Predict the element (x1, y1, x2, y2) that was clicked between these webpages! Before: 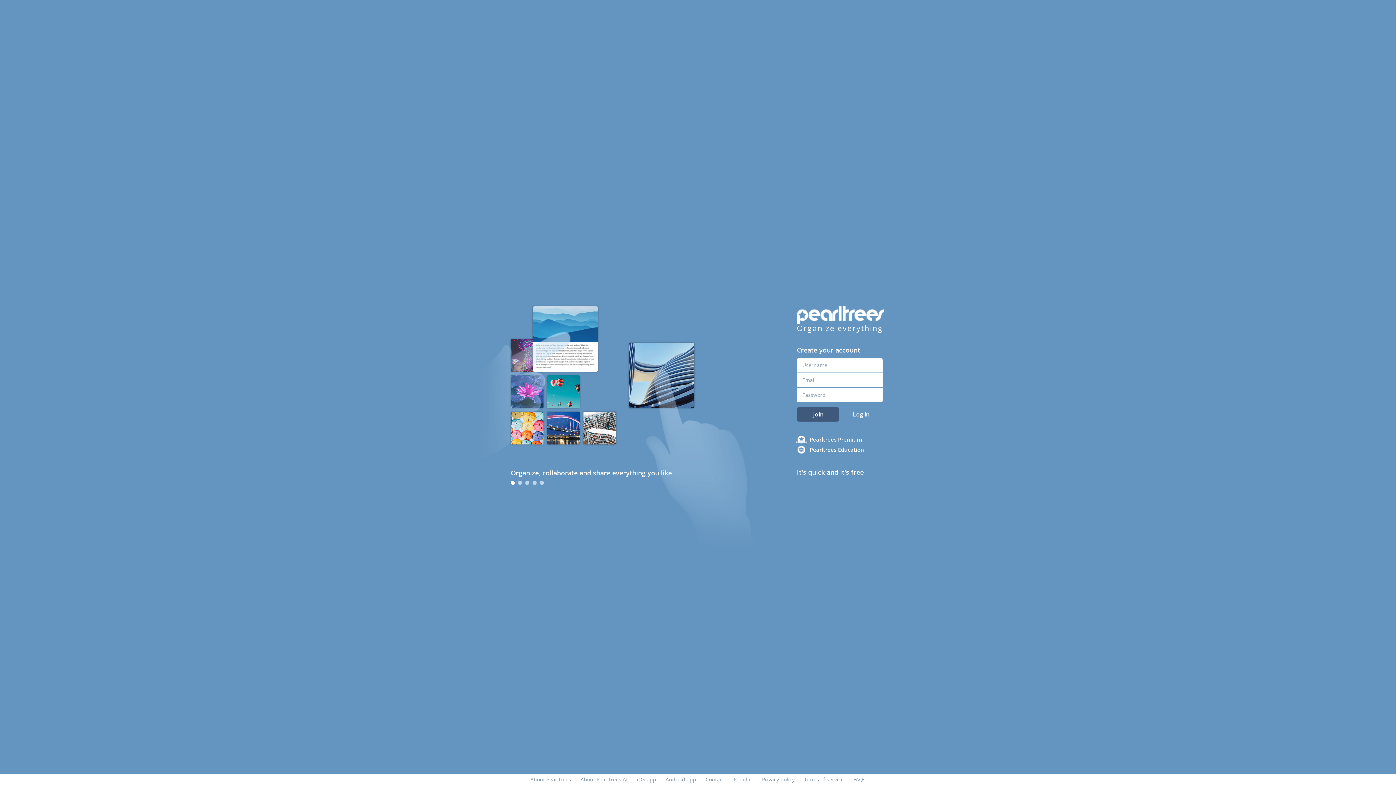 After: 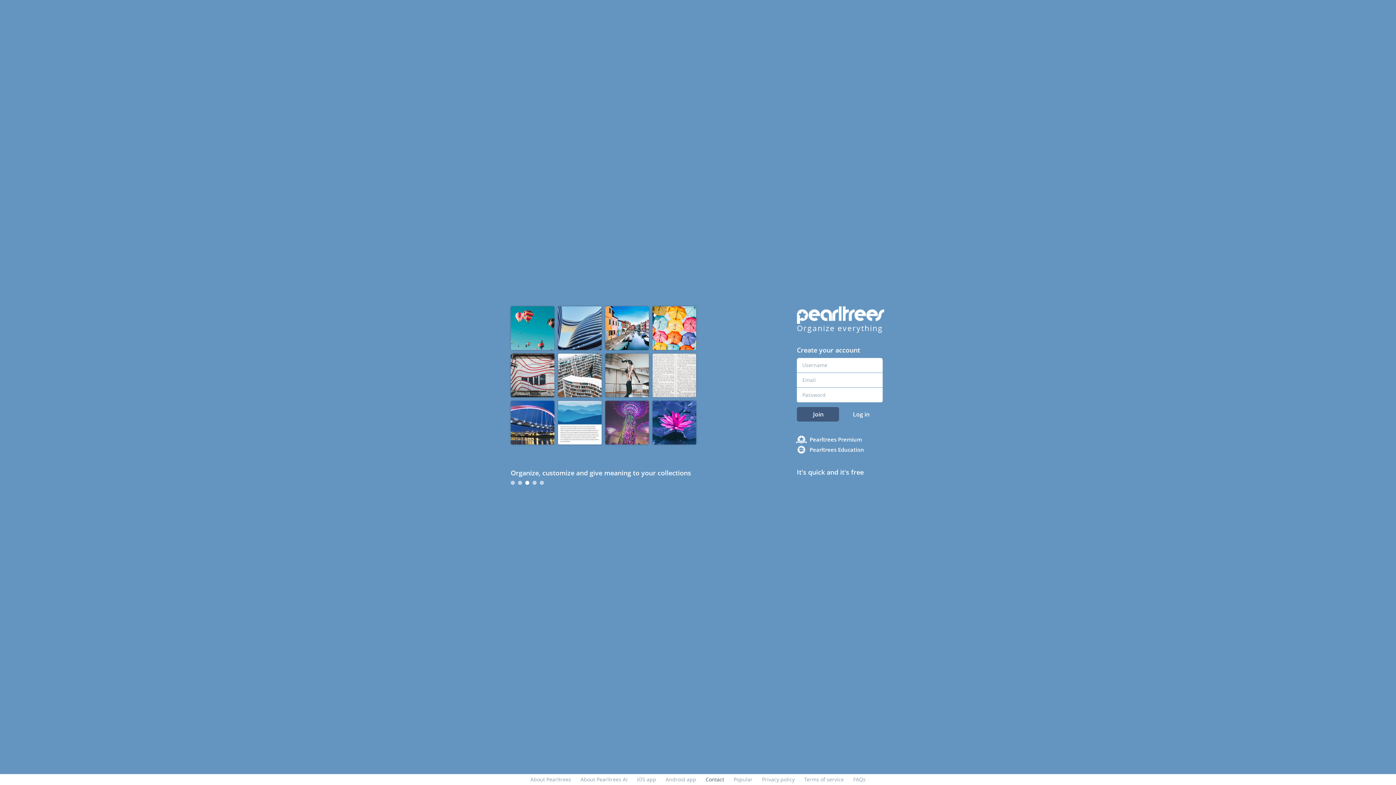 Action: bbox: (705, 776, 724, 783) label: Contact